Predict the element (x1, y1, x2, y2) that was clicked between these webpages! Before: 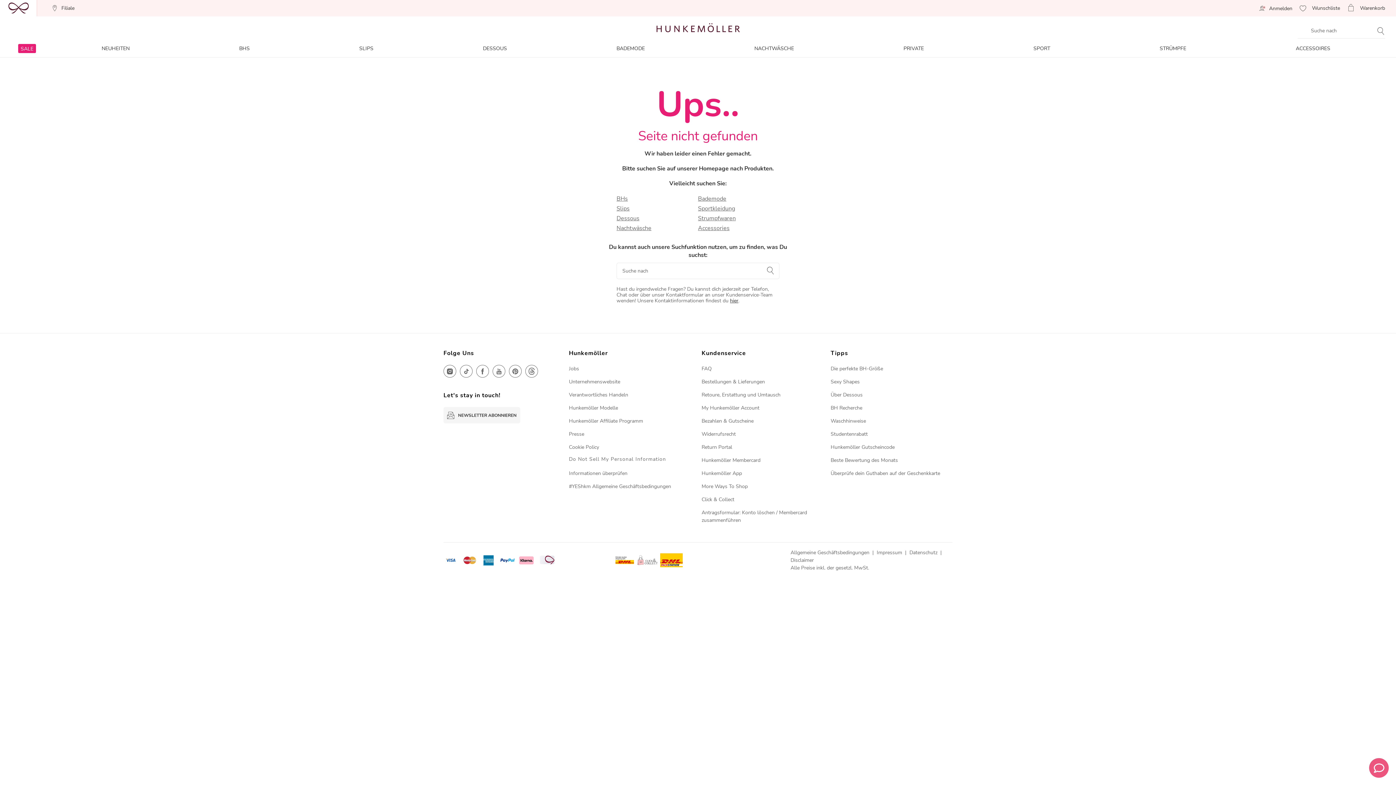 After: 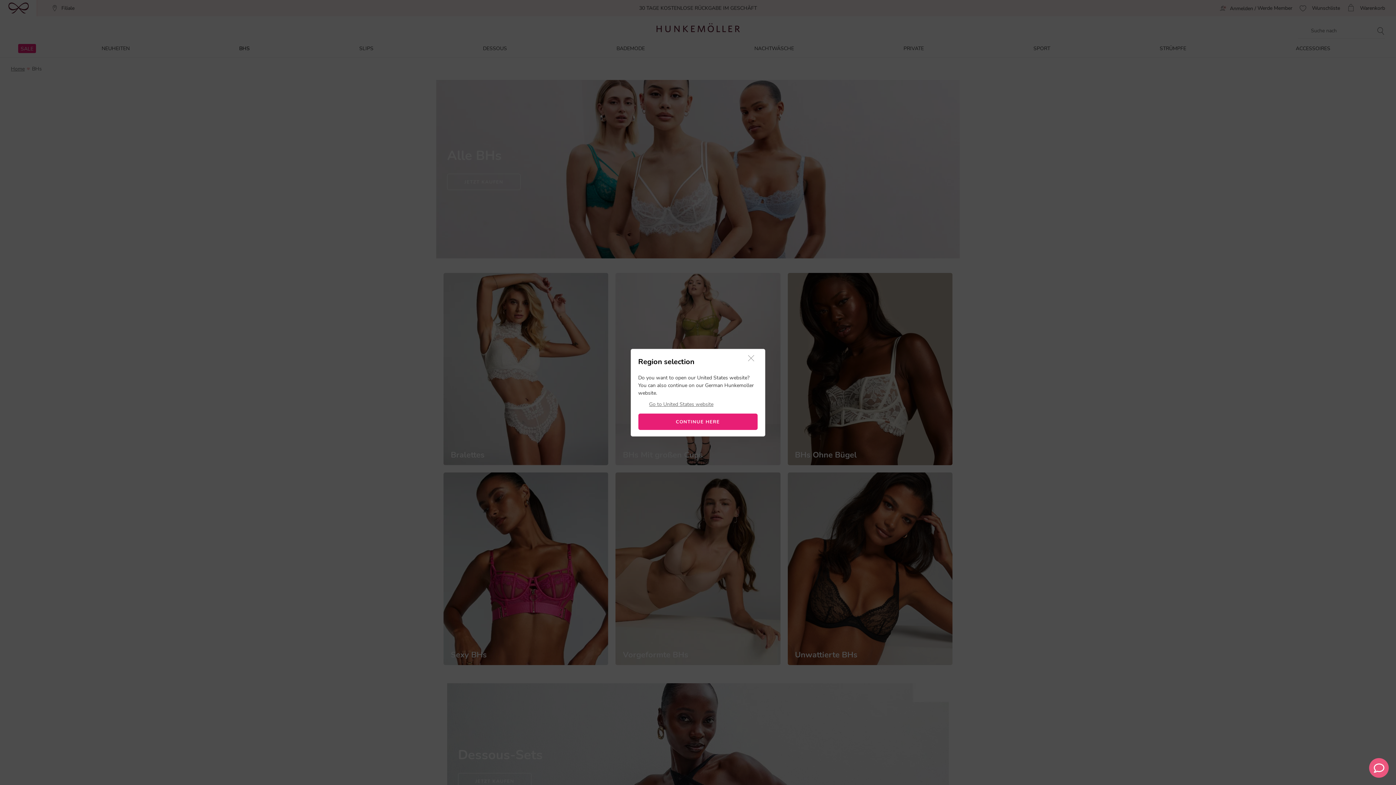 Action: label: BHs bbox: (616, 194, 698, 202)